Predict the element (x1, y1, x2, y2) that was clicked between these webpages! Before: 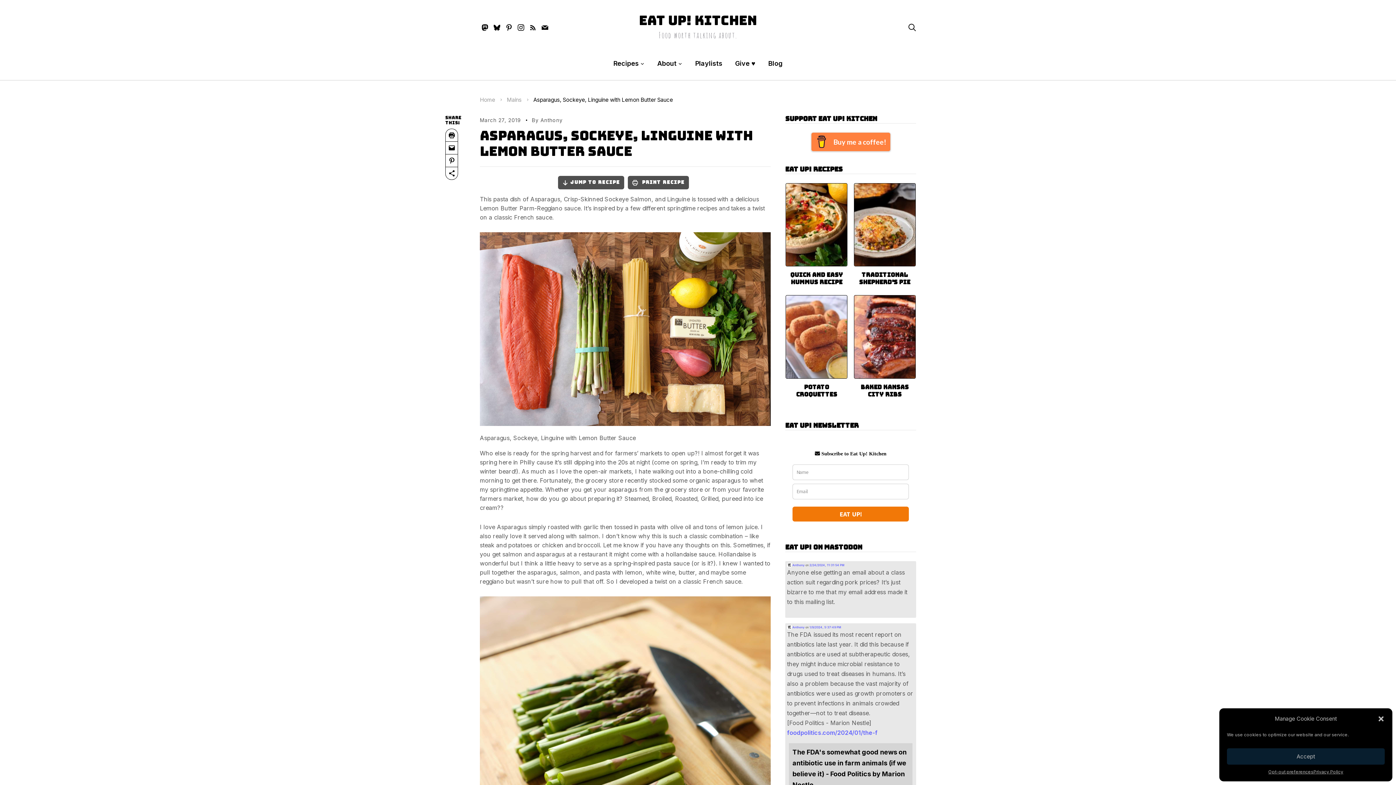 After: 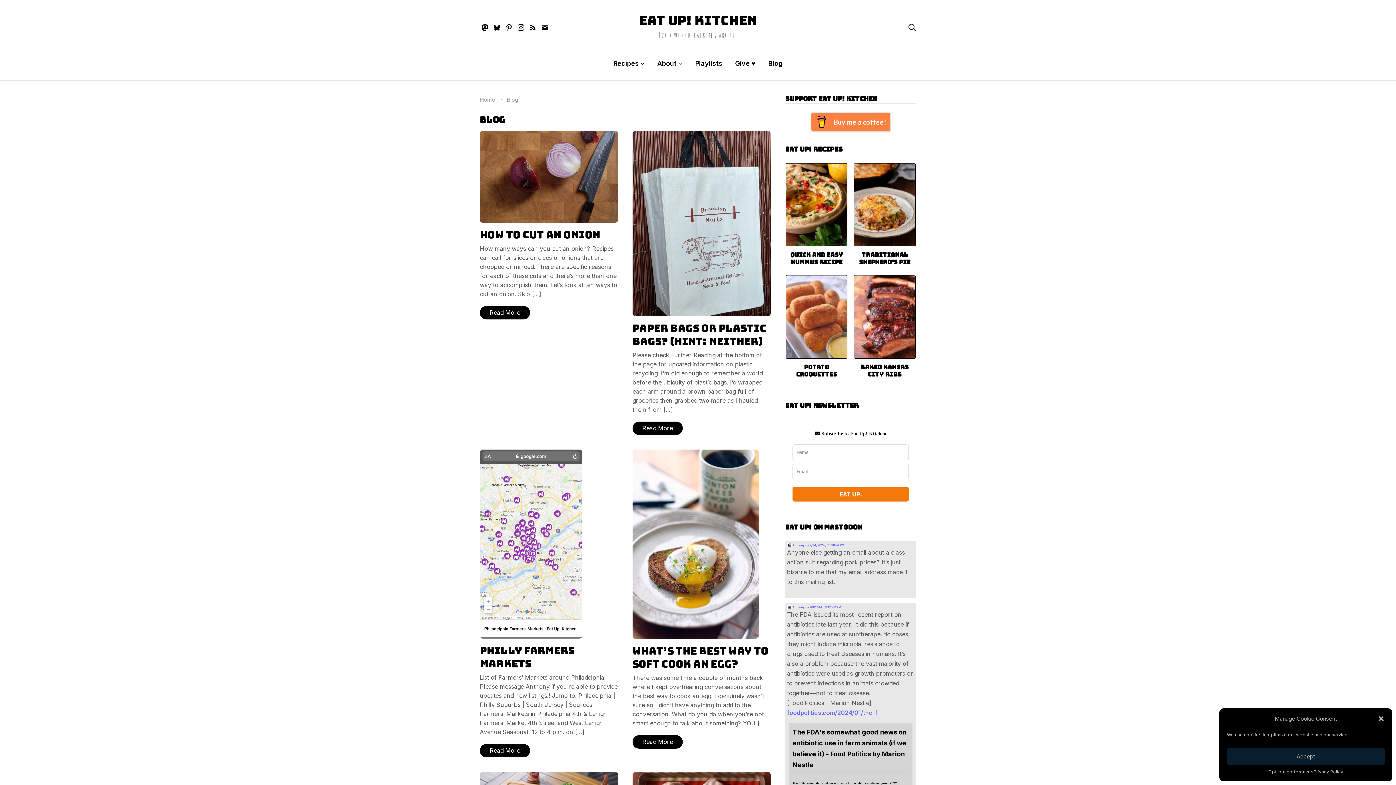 Action: label: Blog bbox: (762, 54, 788, 72)